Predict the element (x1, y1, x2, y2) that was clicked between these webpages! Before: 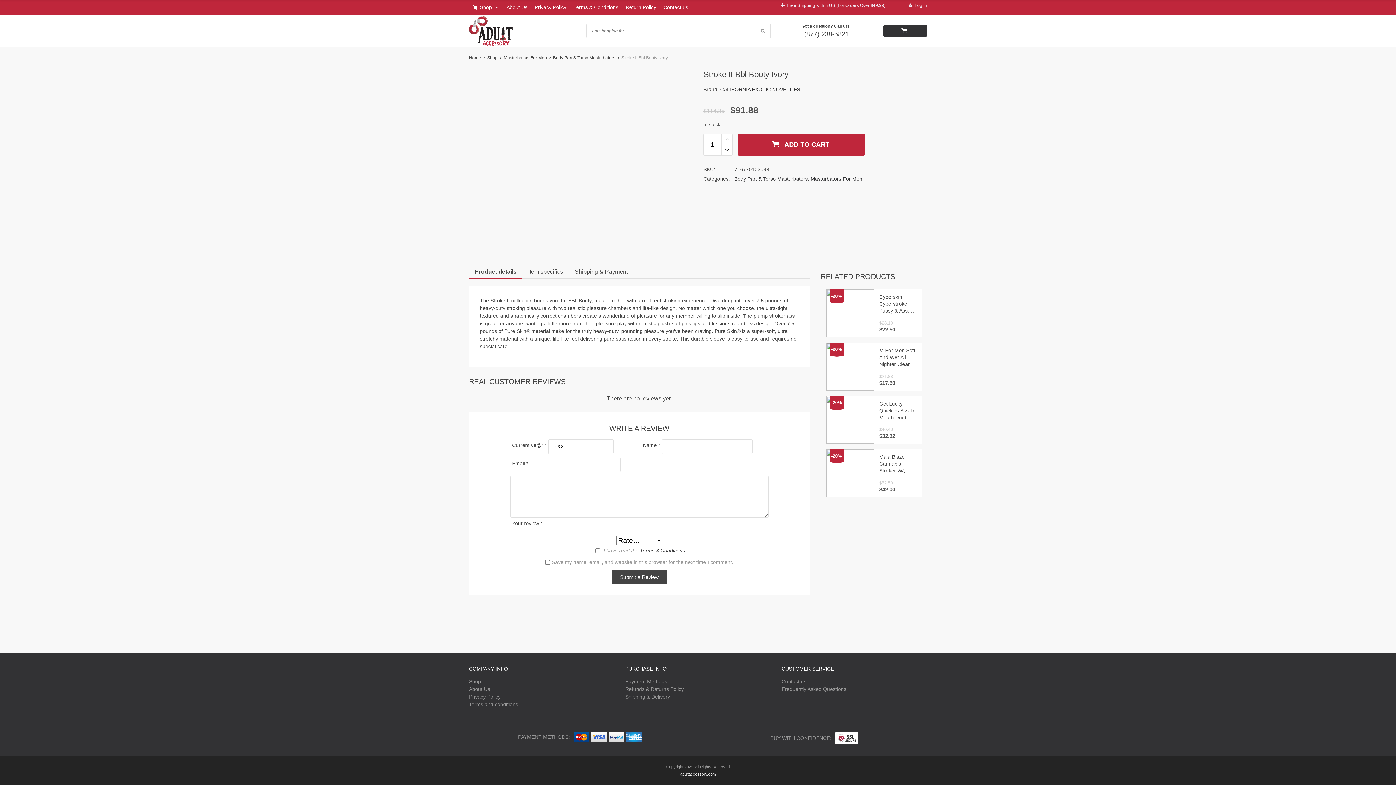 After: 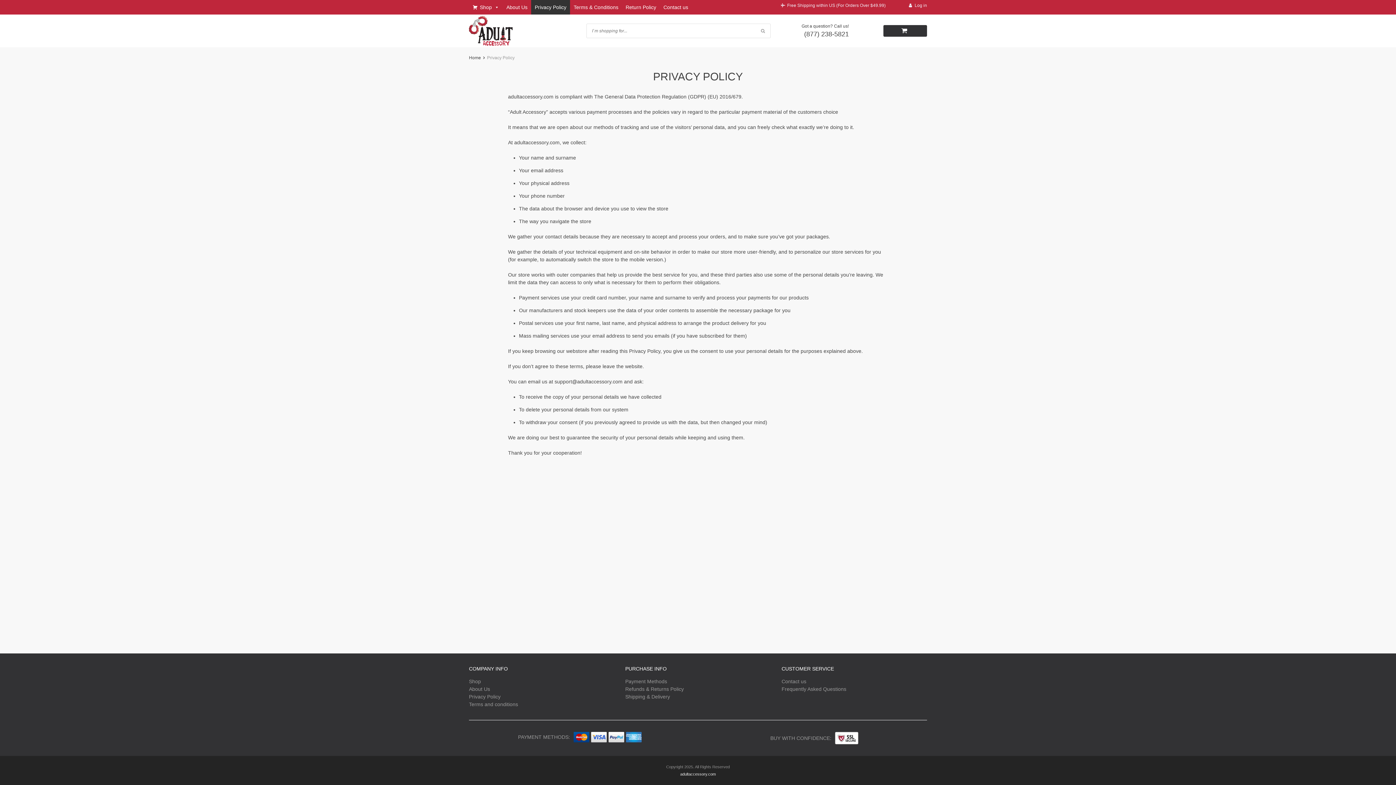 Action: label: Privacy Policy bbox: (531, 0, 570, 14)